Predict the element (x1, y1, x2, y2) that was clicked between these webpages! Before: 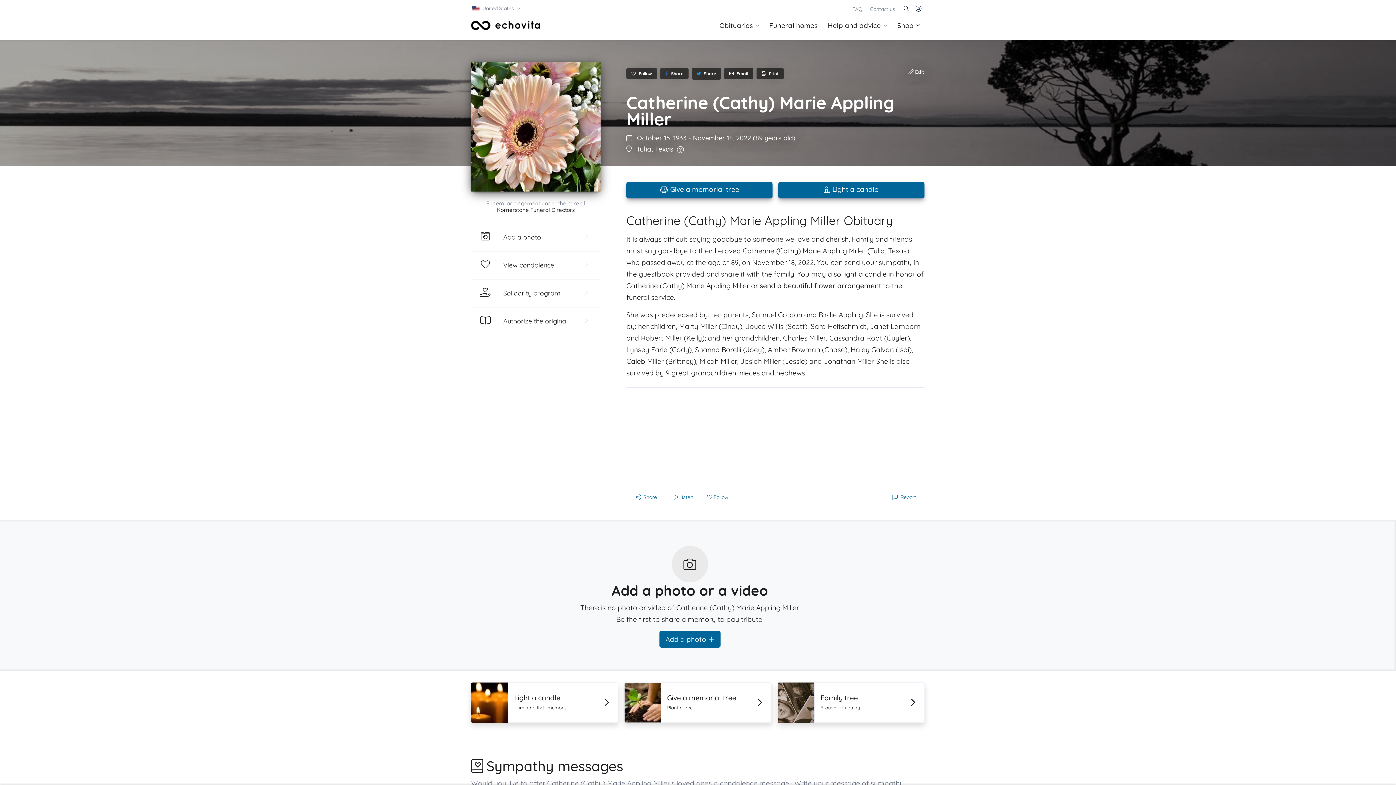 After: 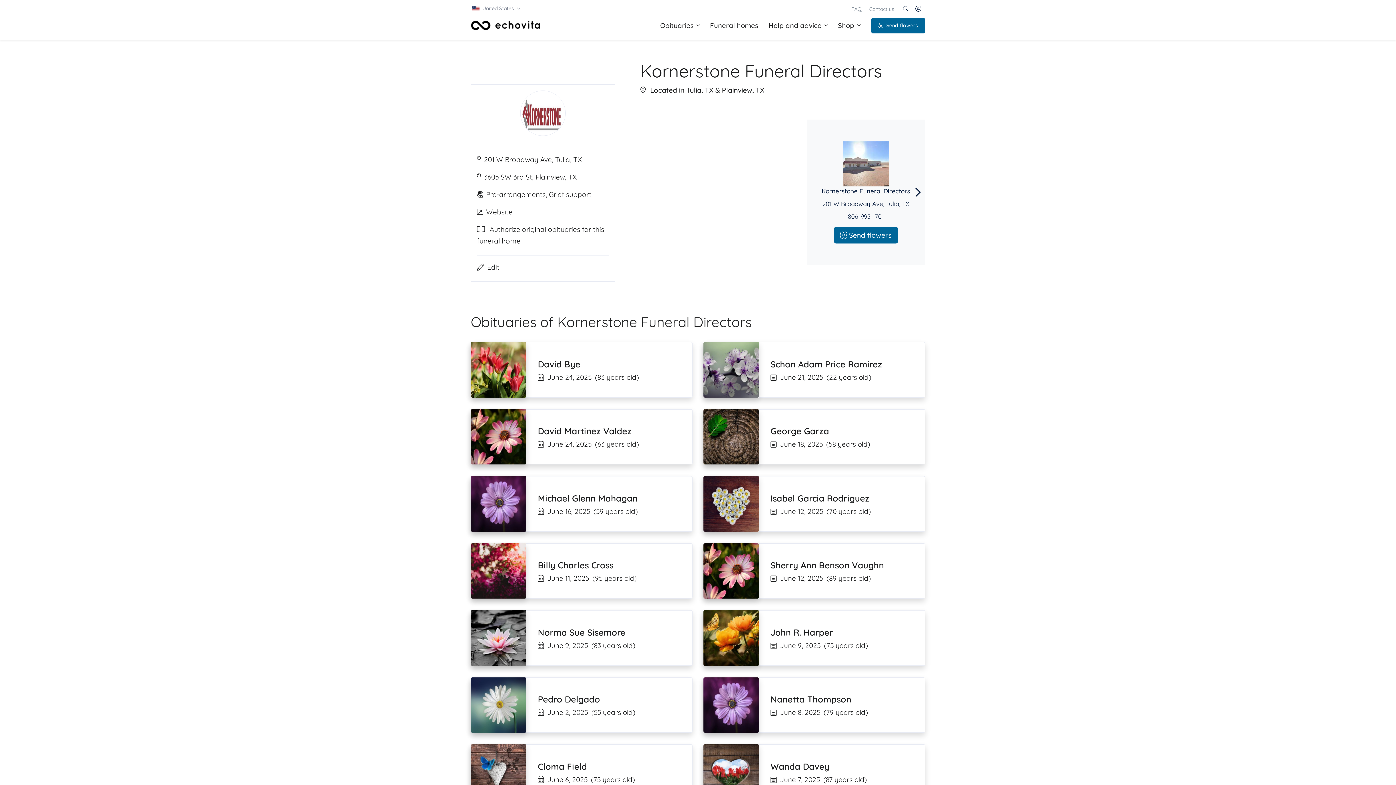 Action: label: Kornerstone Funeral Directors bbox: (497, 205, 574, 214)